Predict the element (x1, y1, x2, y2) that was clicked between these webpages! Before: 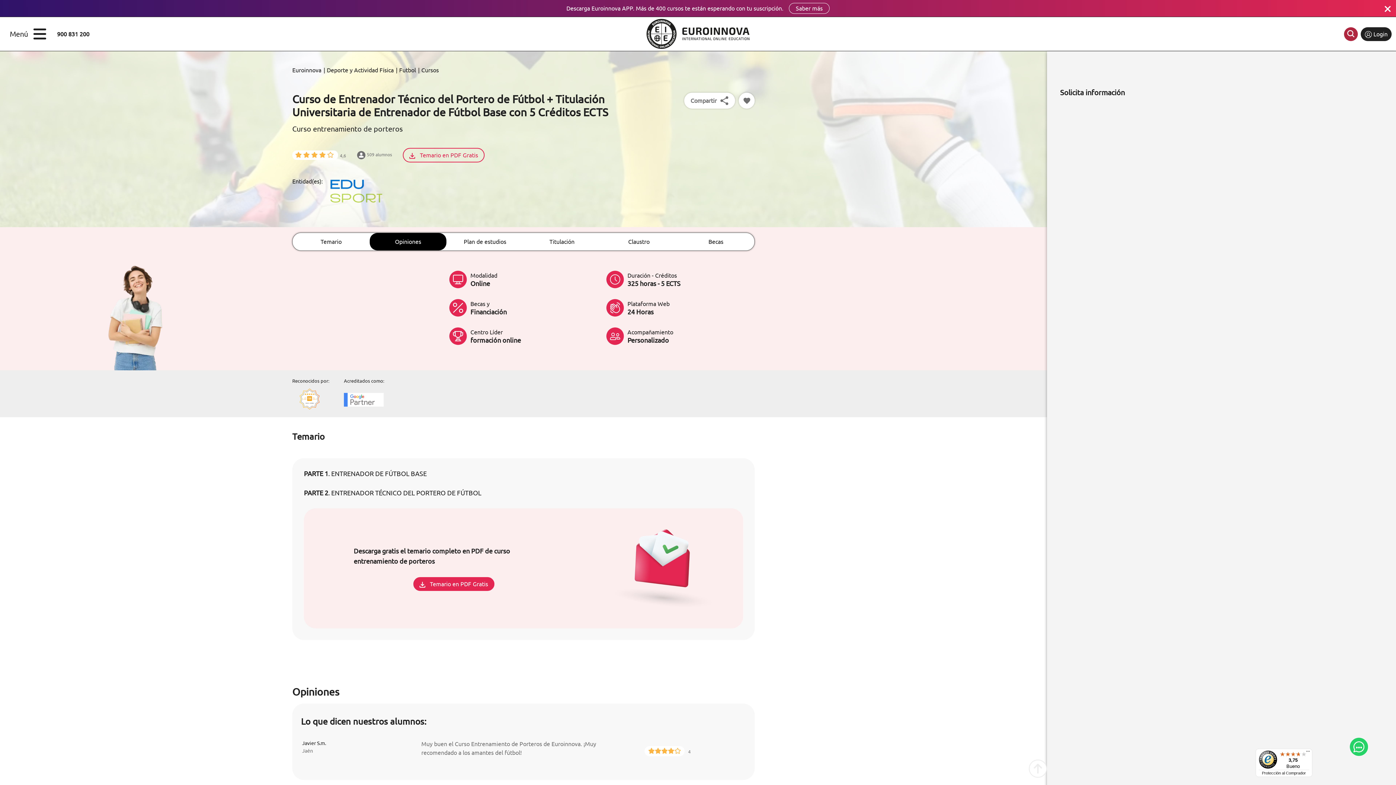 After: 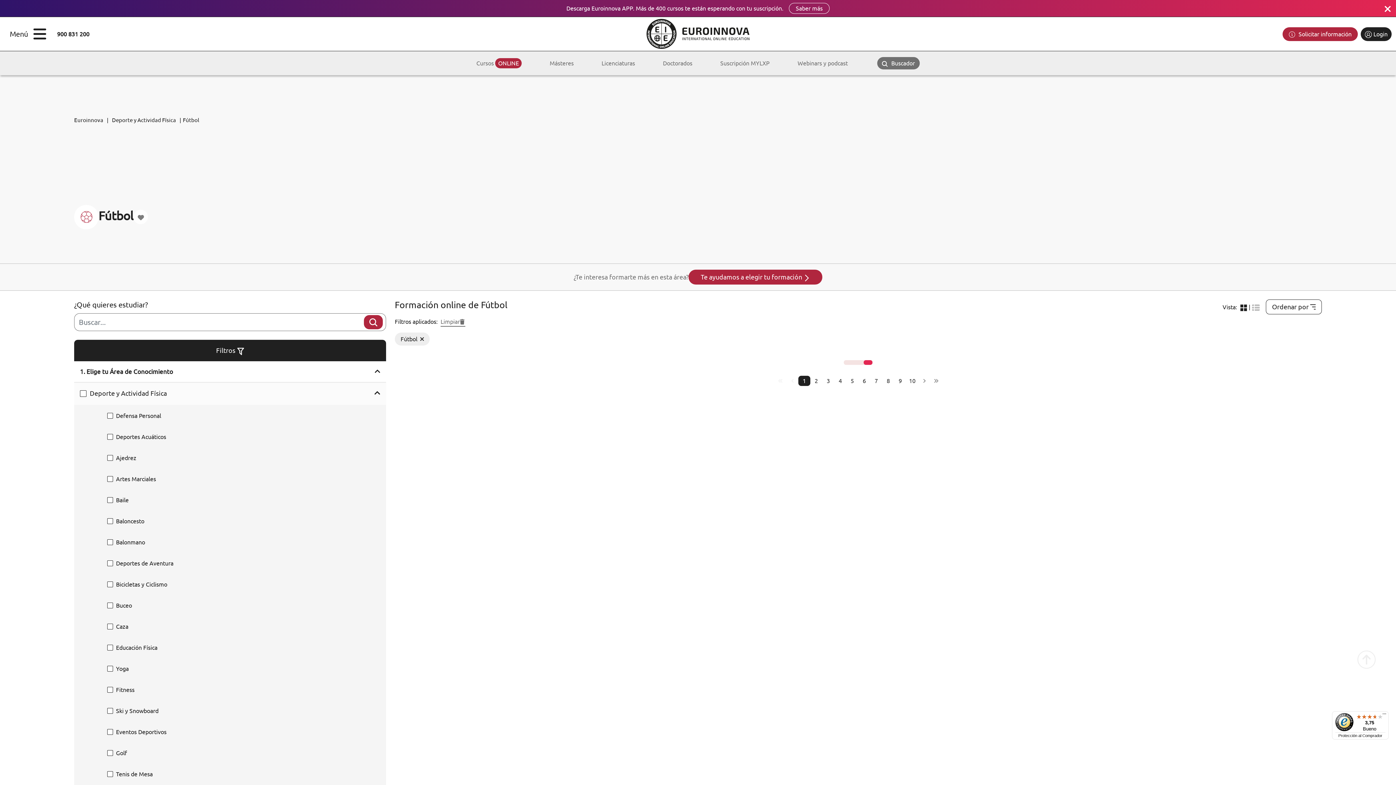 Action: label: Futbol bbox: (399, 65, 419, 74)